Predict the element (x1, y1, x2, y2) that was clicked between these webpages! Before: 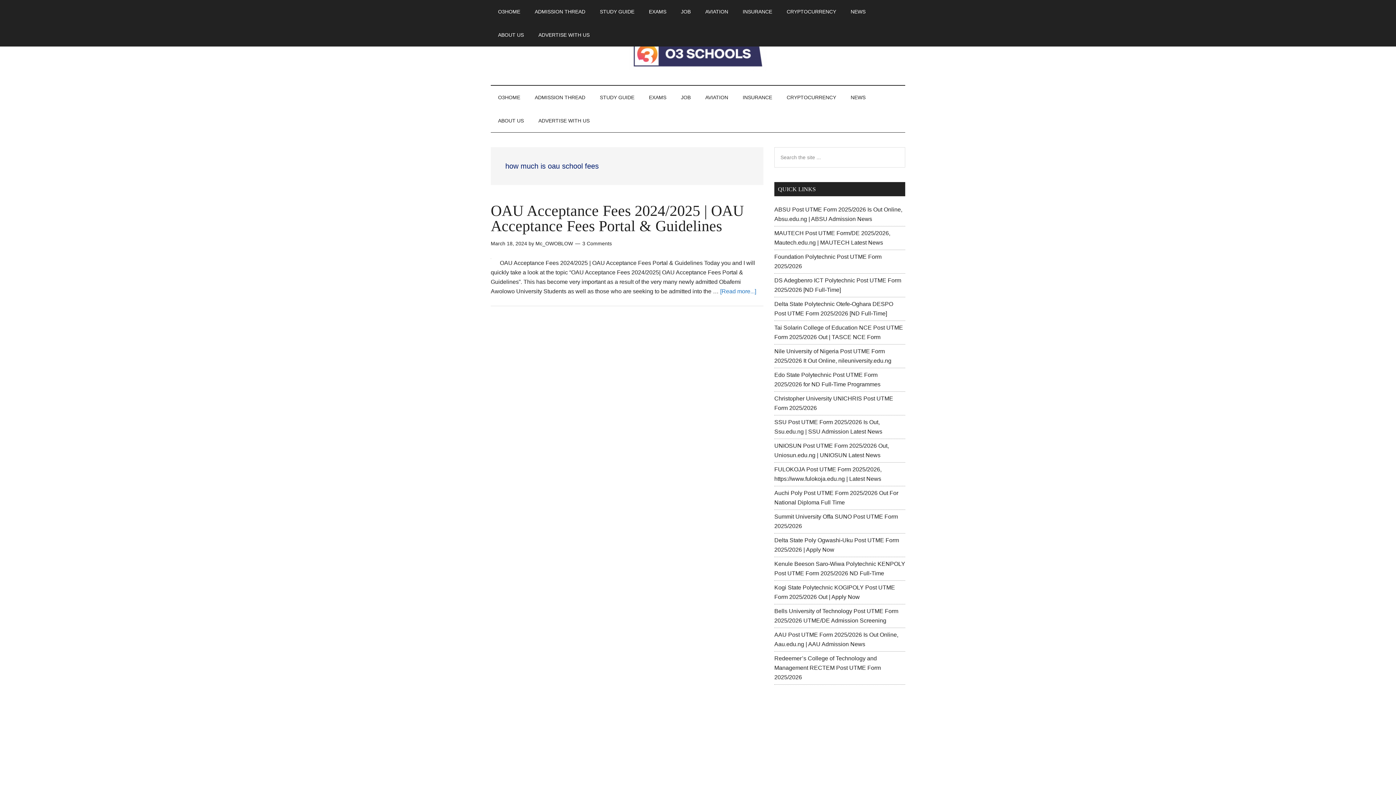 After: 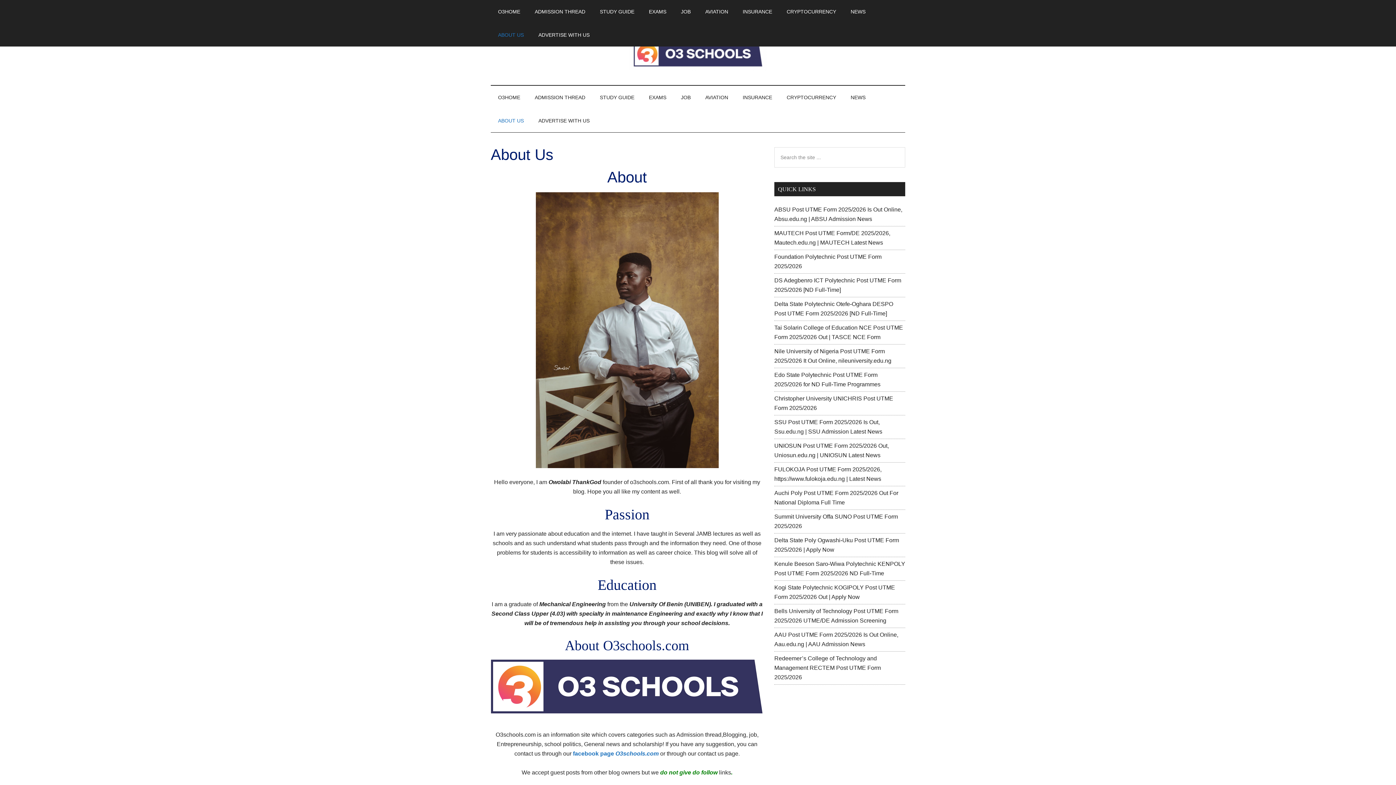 Action: bbox: (490, 23, 531, 46) label: ABOUT US